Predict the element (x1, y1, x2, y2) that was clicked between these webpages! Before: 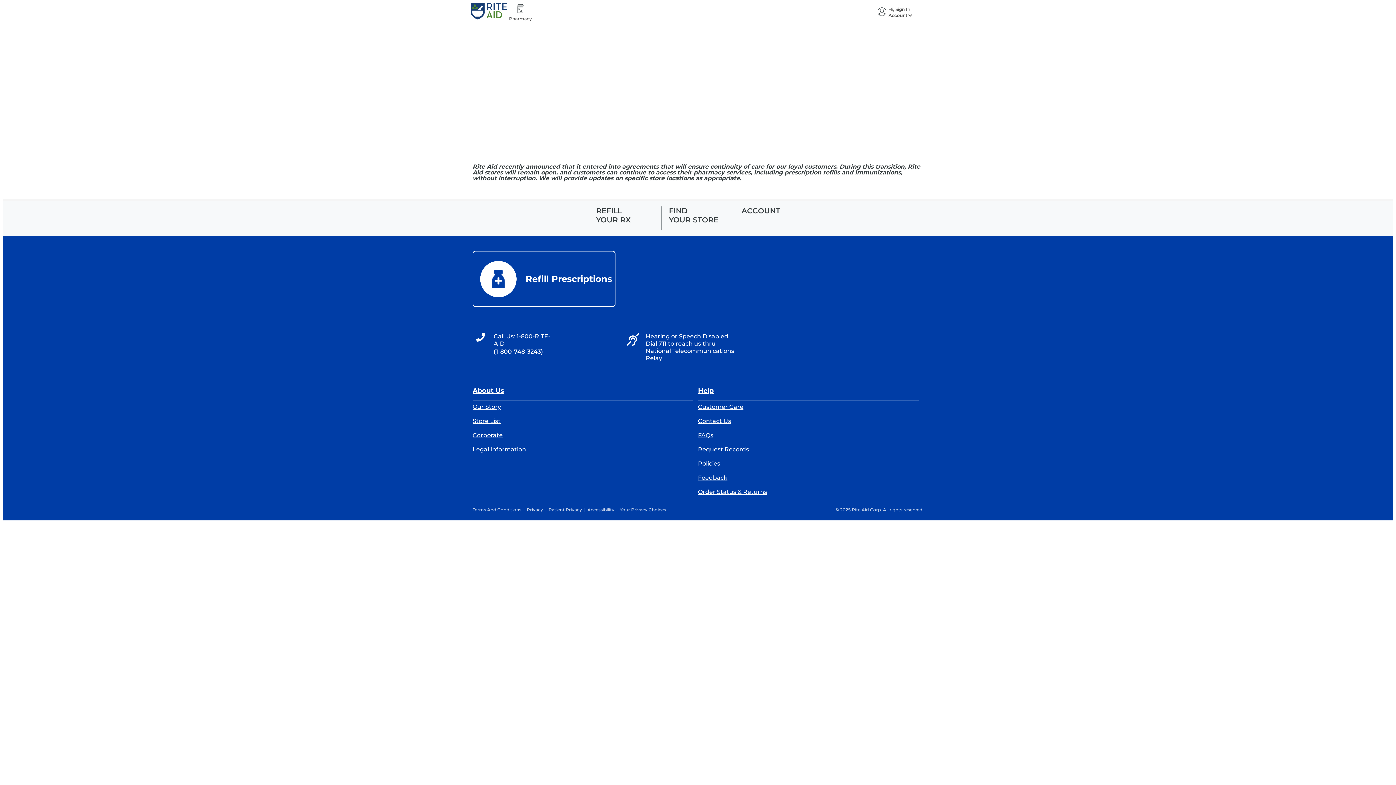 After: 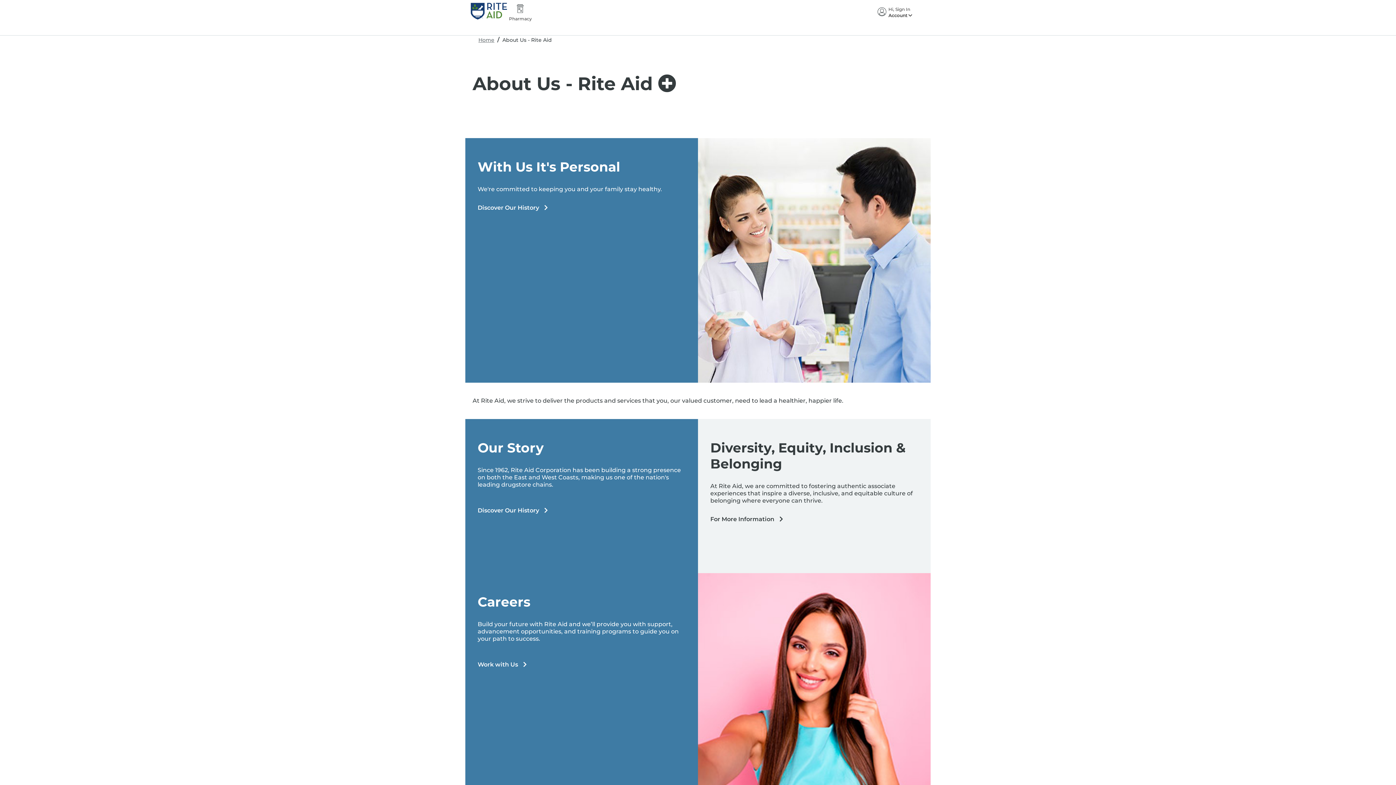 Action: label: About Us bbox: (472, 378, 693, 396)